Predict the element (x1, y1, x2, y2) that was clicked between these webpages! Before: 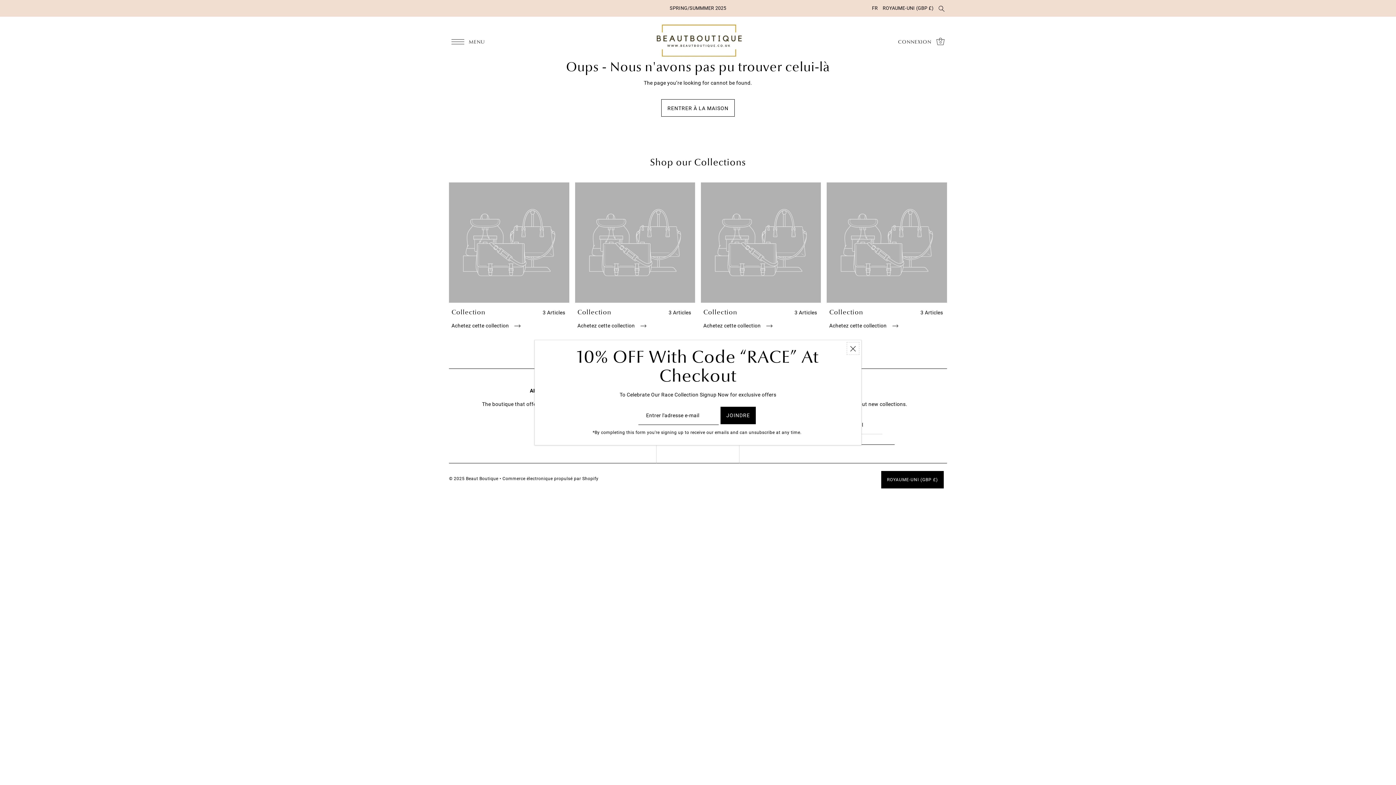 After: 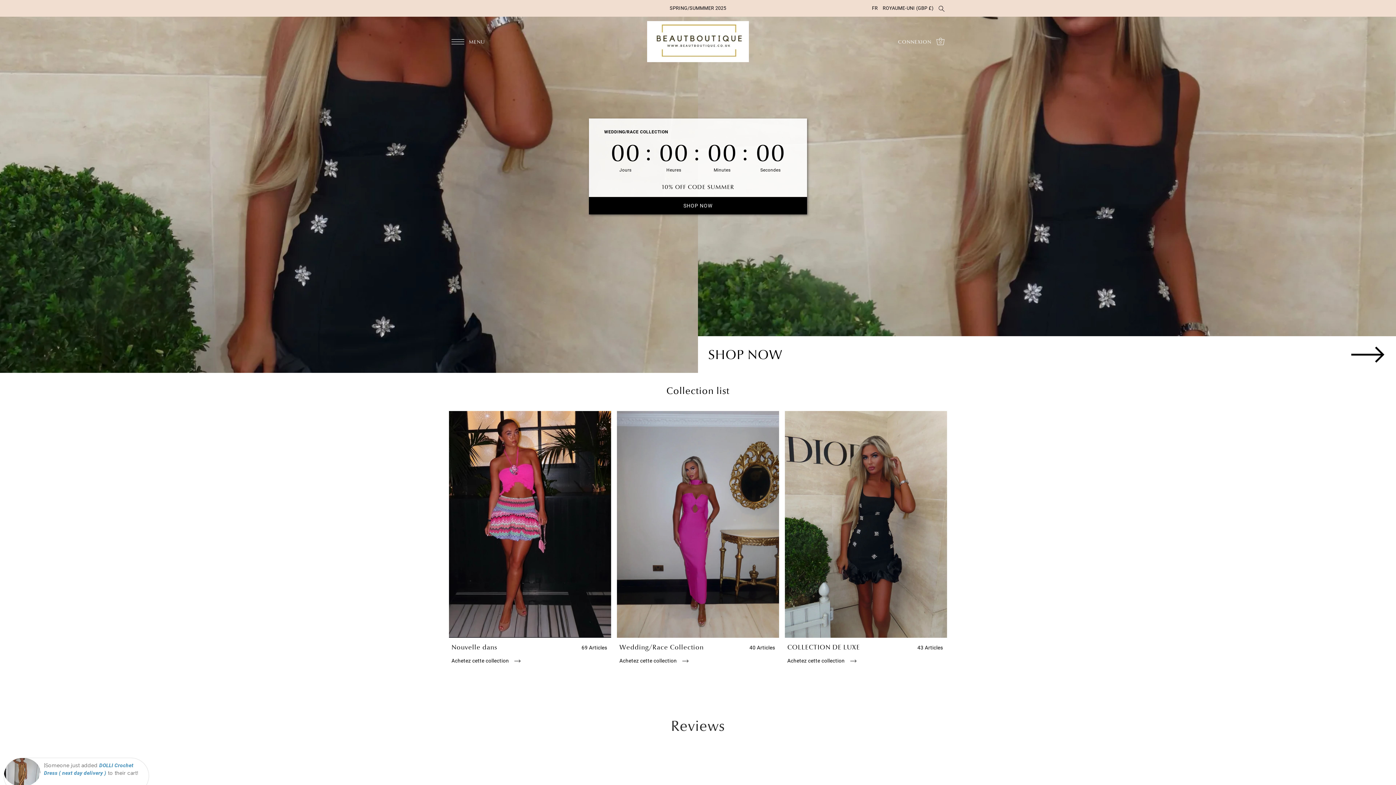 Action: label: RENTRER À LA MAISON bbox: (661, 99, 734, 116)